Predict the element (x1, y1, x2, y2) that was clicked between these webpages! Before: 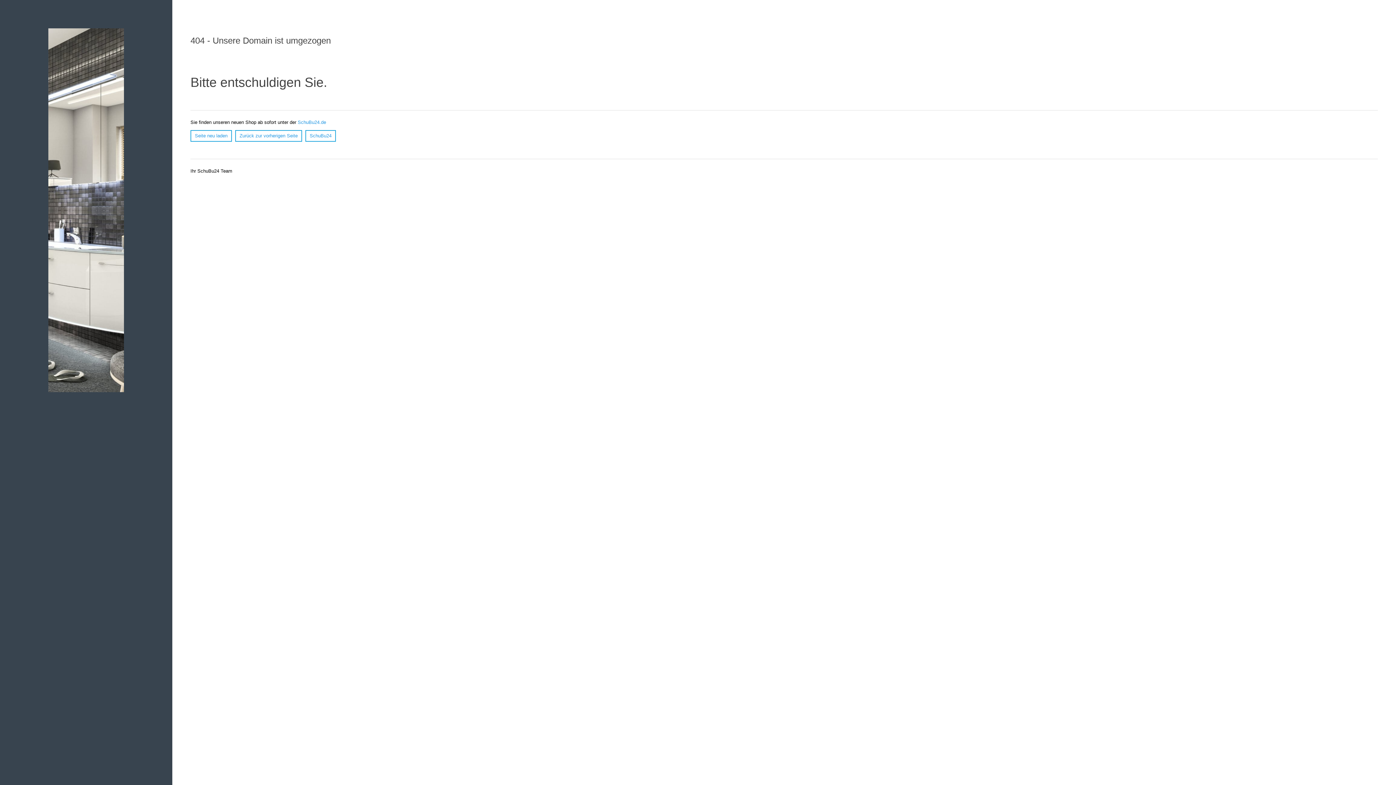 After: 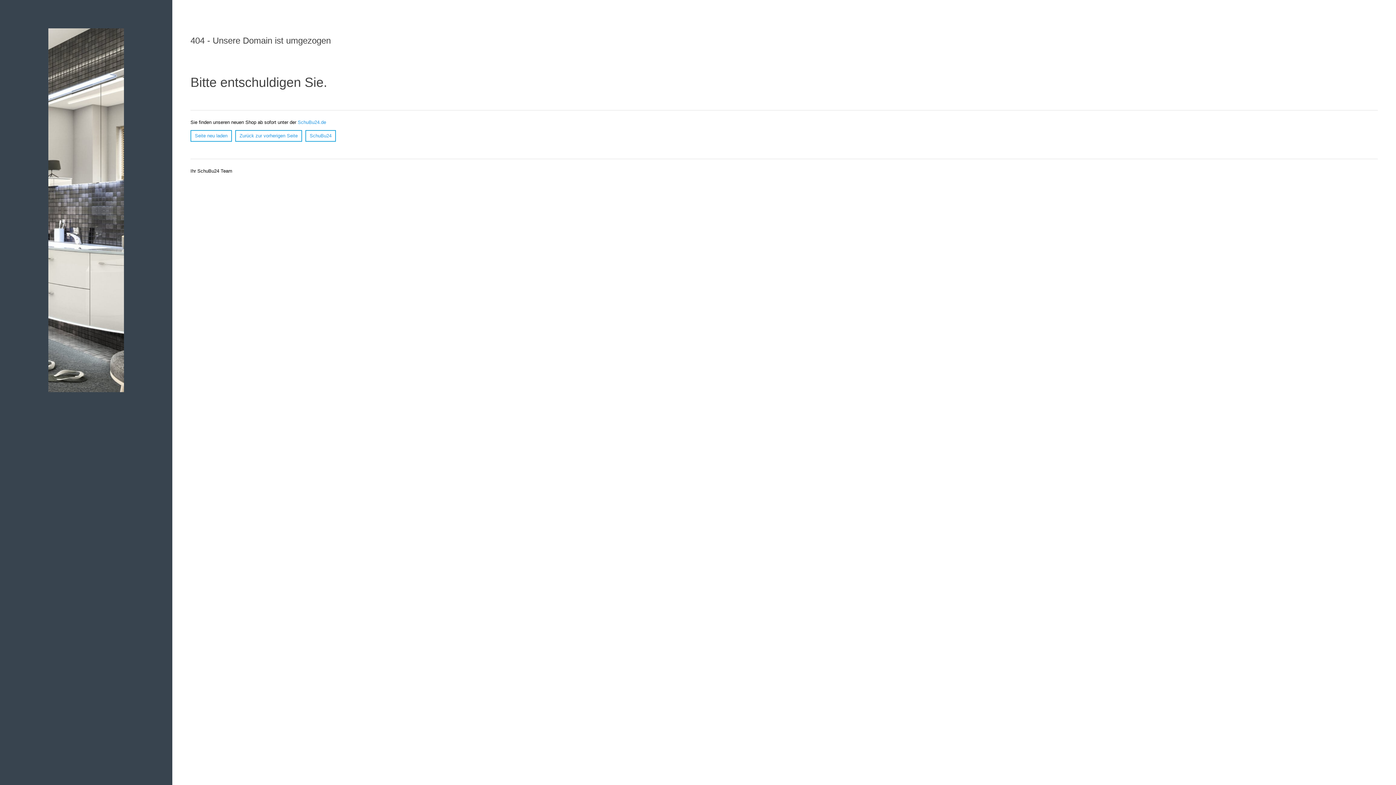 Action: label: SchuBu24 bbox: (305, 130, 336, 141)